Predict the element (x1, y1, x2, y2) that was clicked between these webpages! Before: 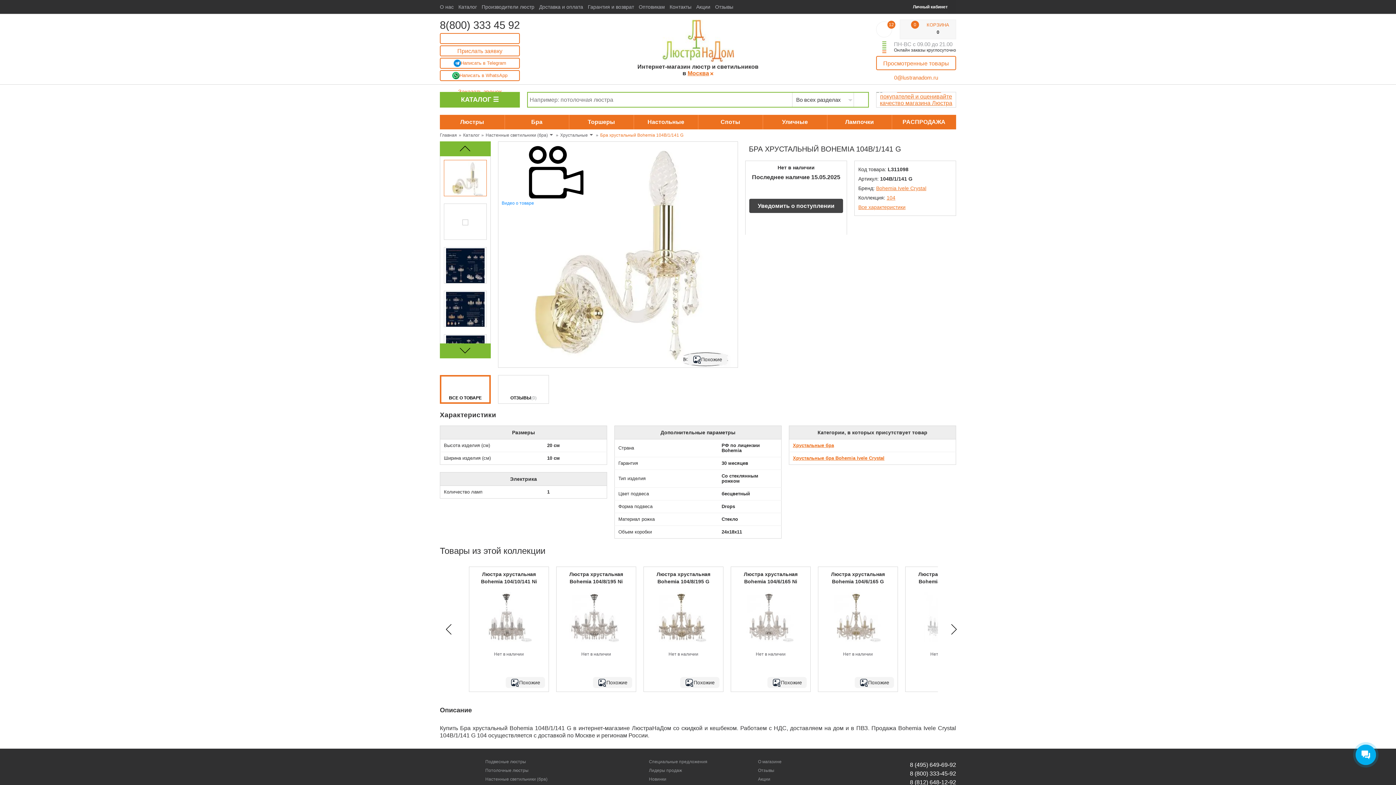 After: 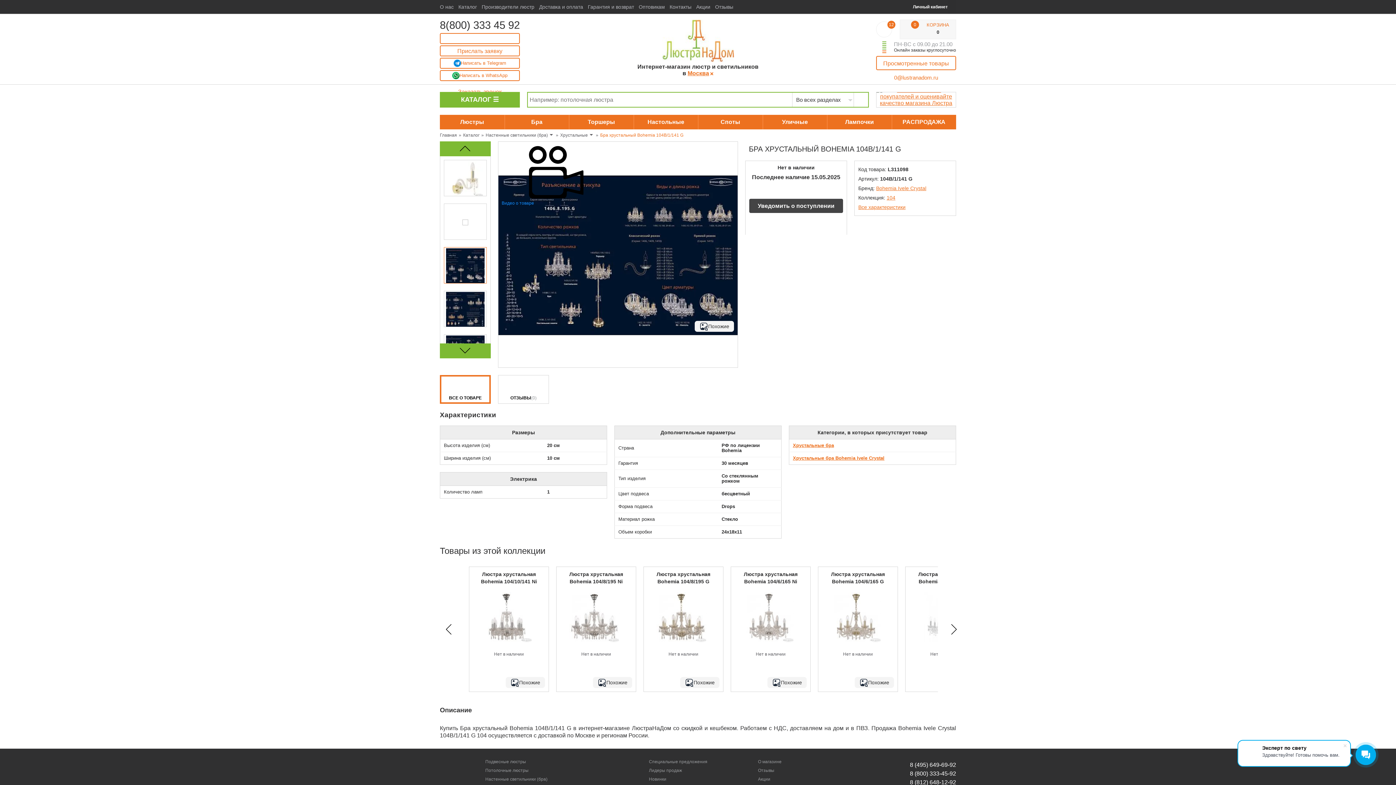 Action: bbox: (444, 247, 486, 283)